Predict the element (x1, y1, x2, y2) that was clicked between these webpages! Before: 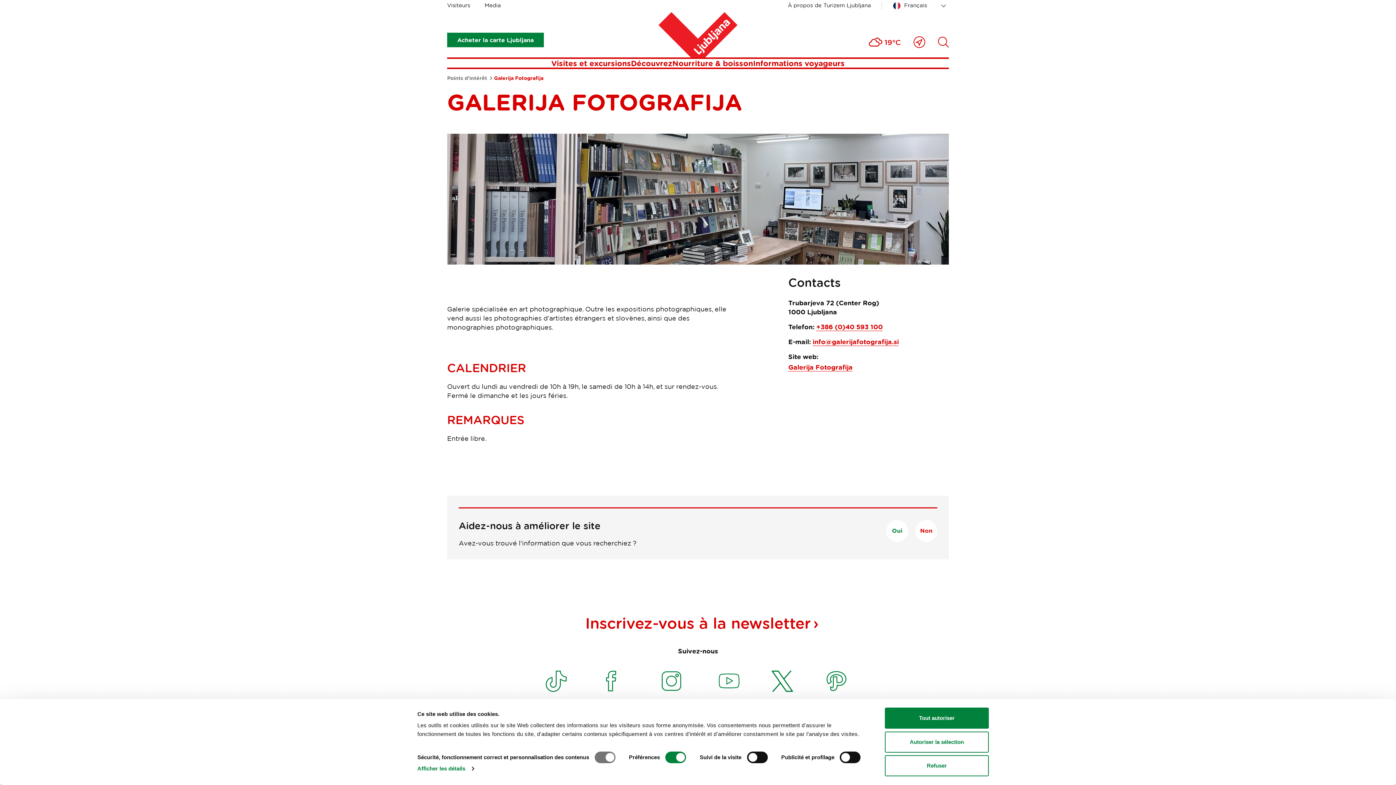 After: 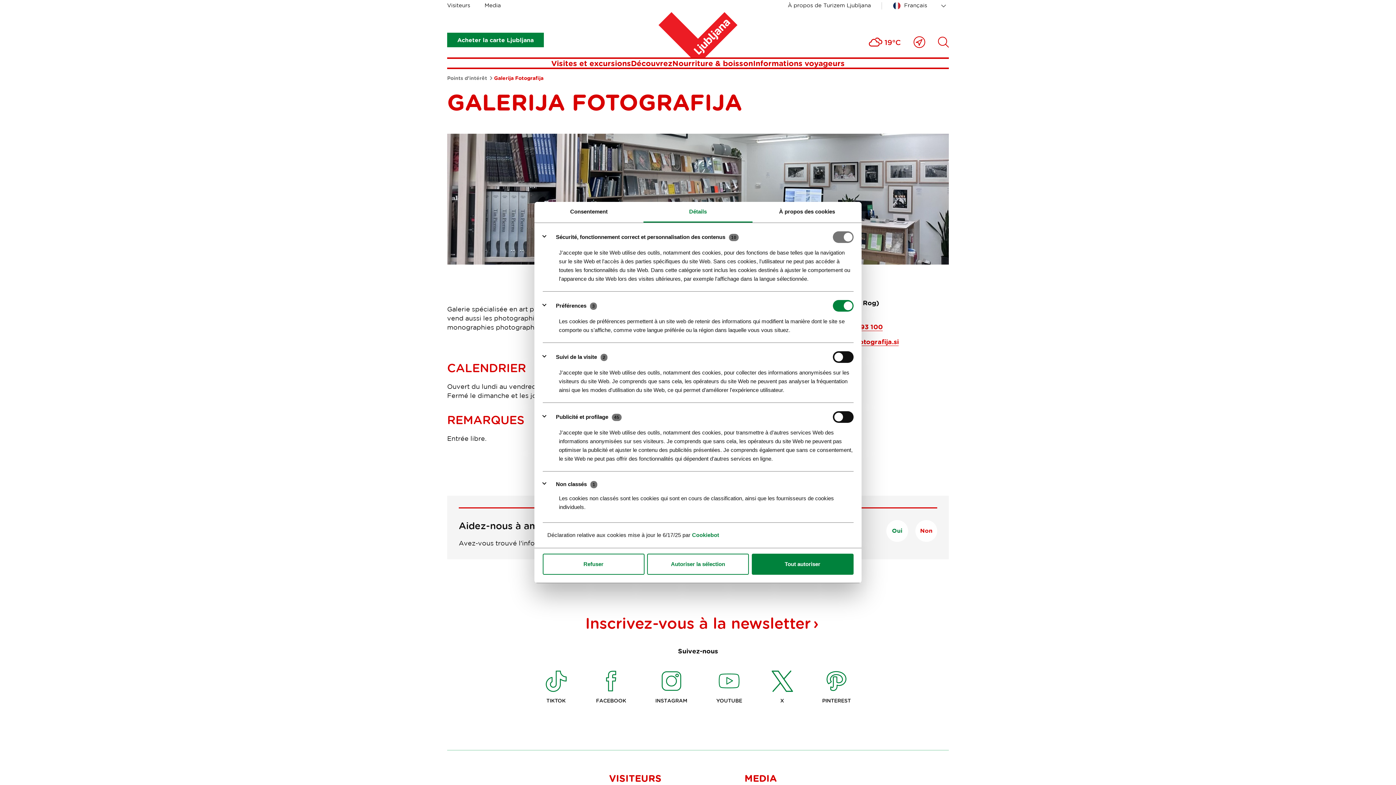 Action: label: Afficher les détails bbox: (417, 763, 474, 774)